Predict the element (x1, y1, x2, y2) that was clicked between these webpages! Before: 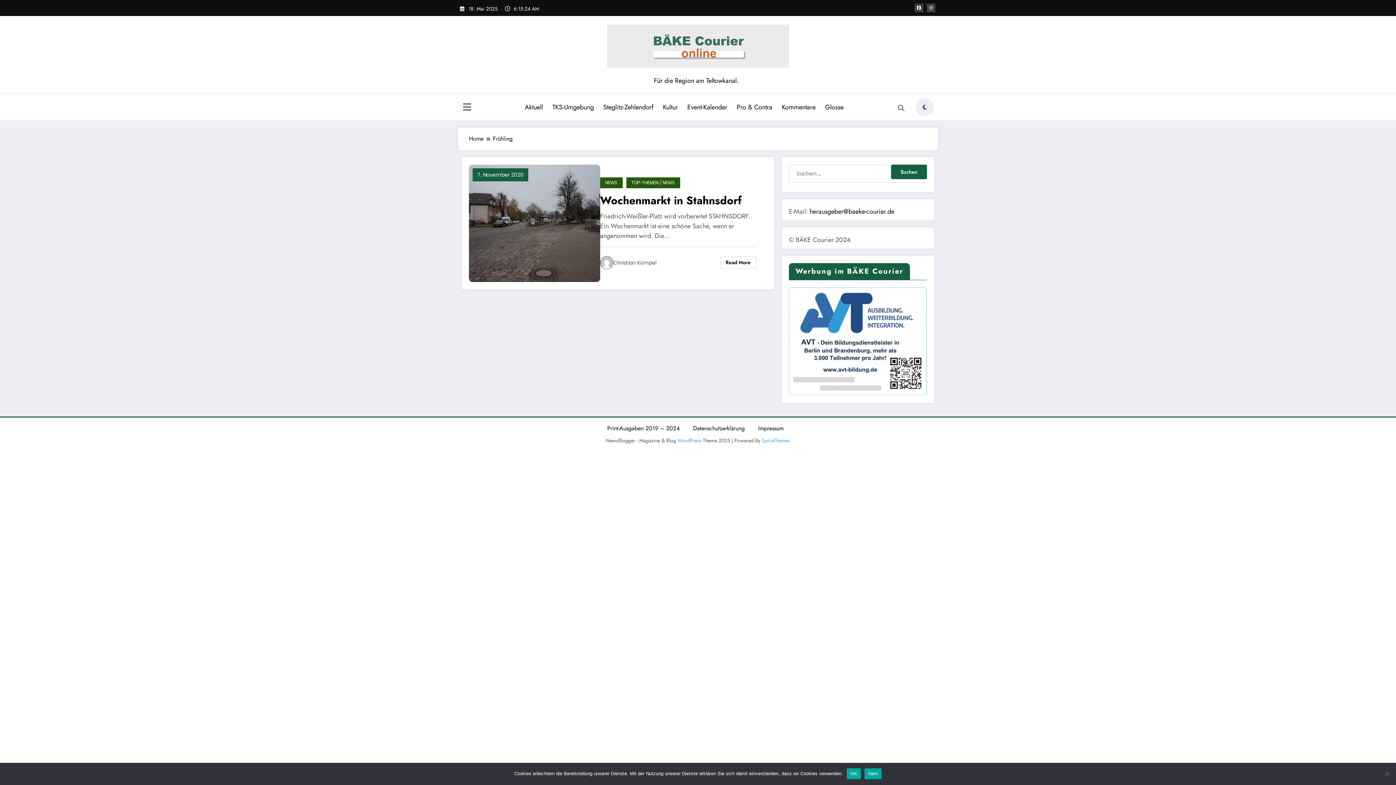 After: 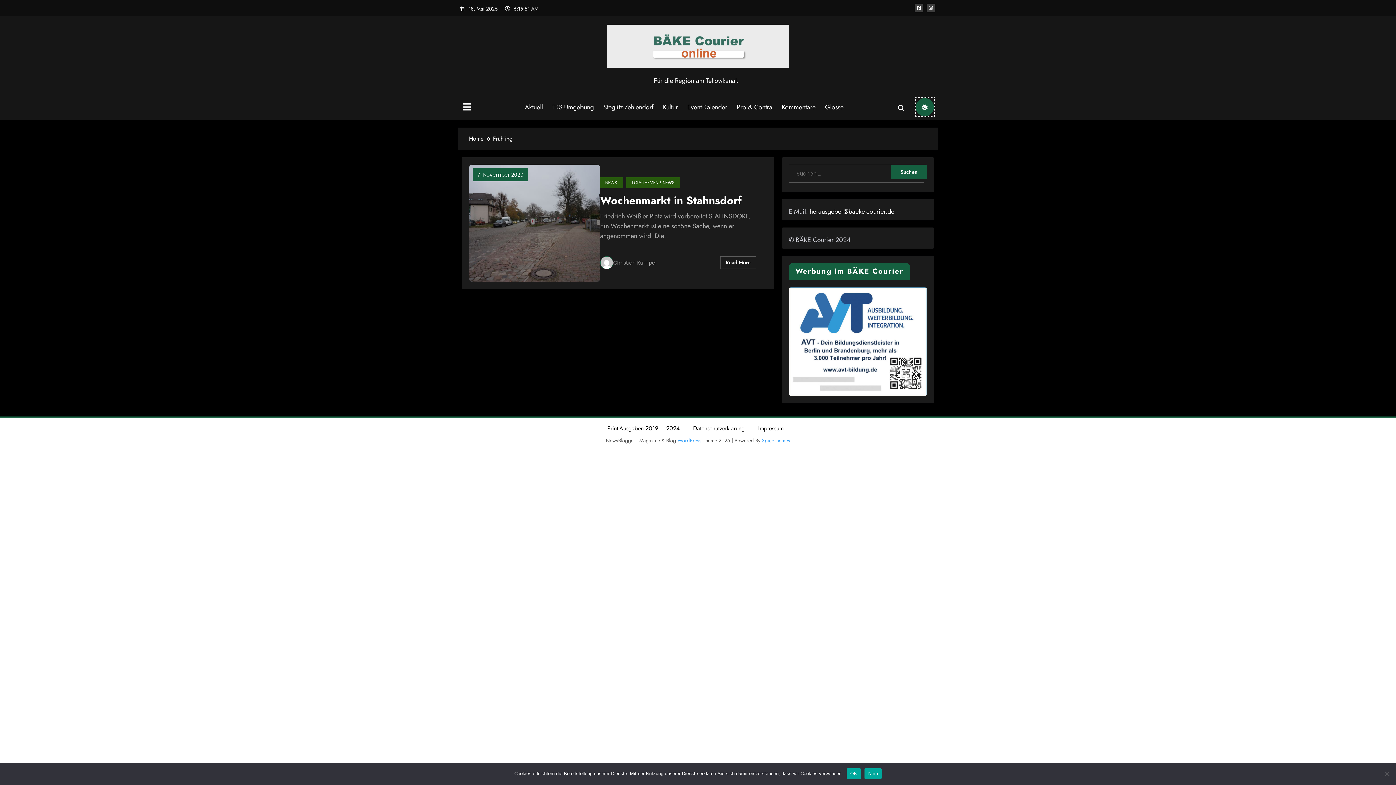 Action: label: spnc_light bbox: (916, 98, 934, 116)